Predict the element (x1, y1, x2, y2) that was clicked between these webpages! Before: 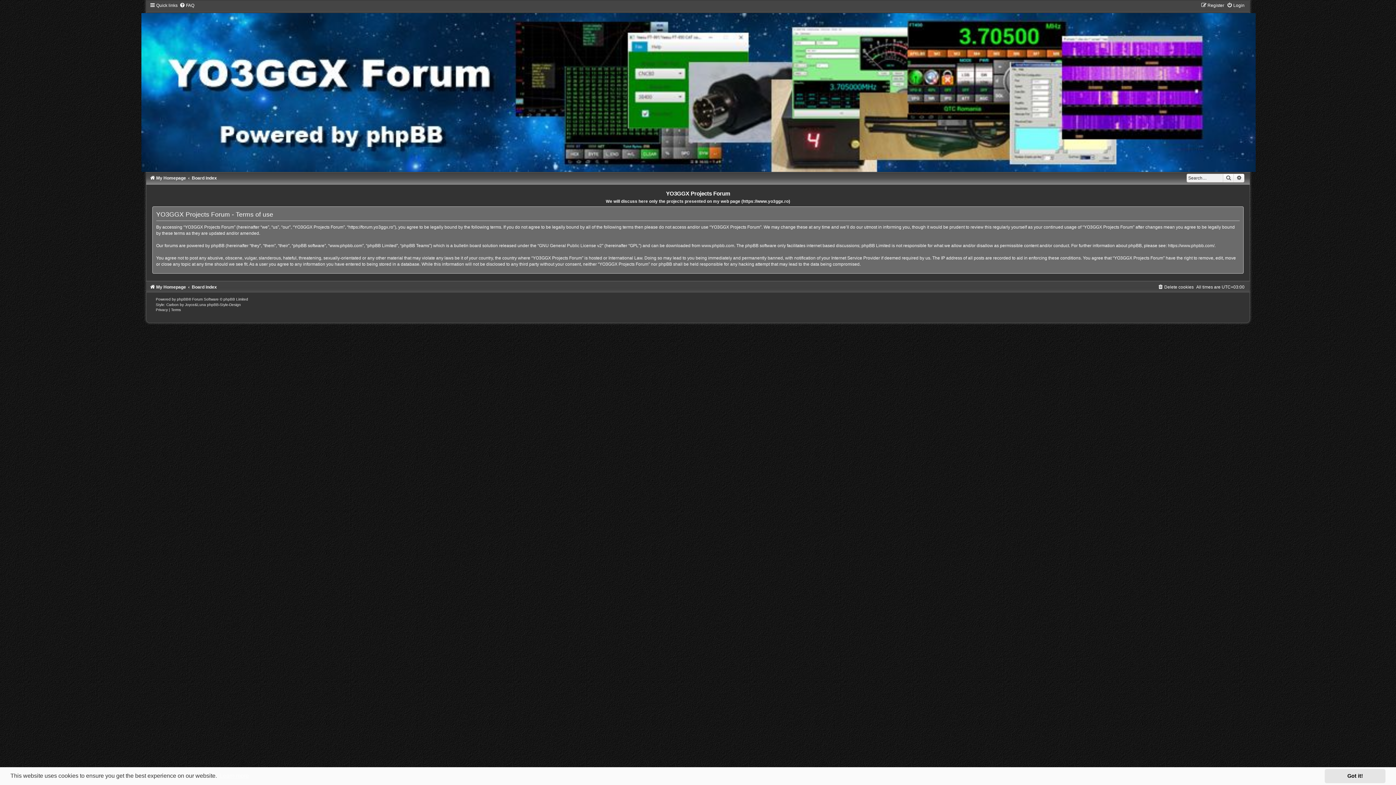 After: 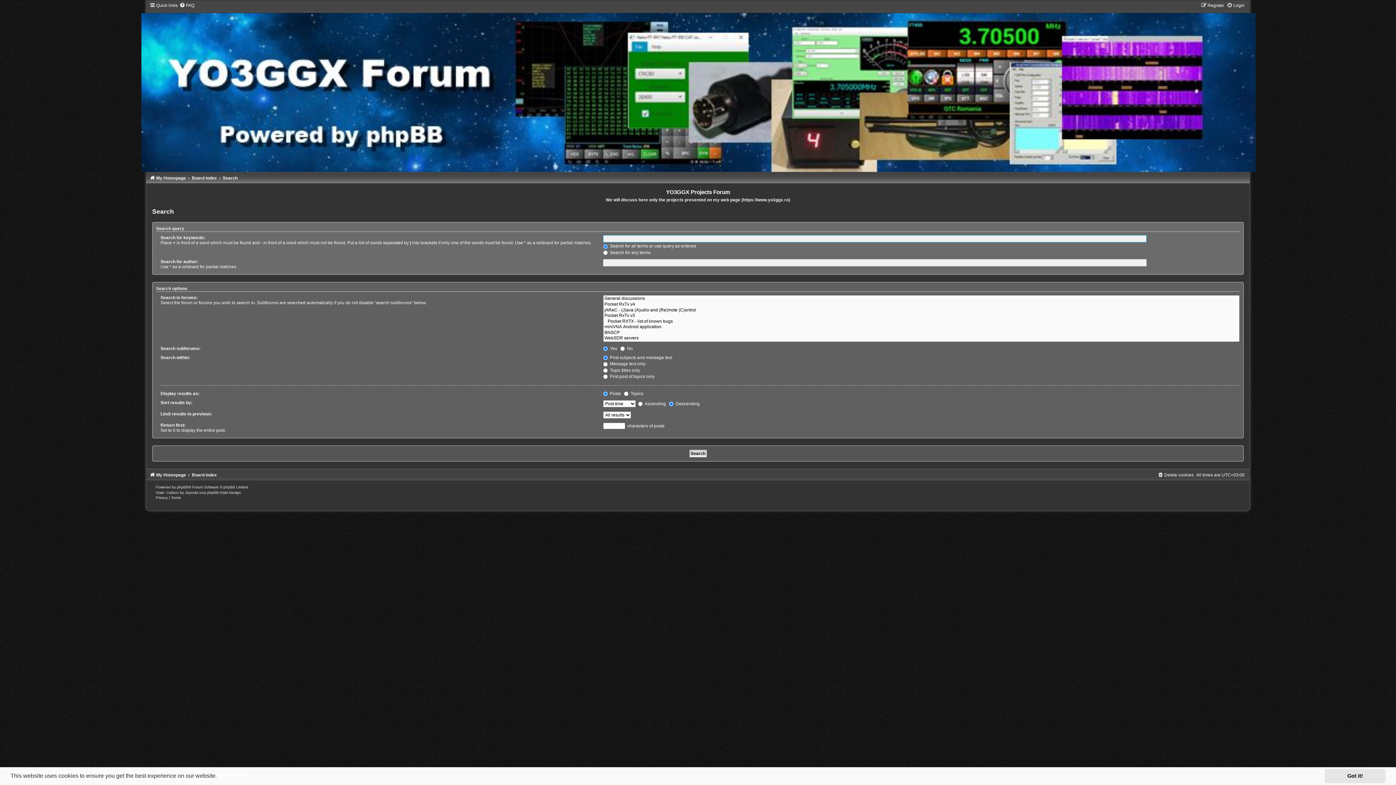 Action: bbox: (1234, 173, 1244, 182) label: Advanced search